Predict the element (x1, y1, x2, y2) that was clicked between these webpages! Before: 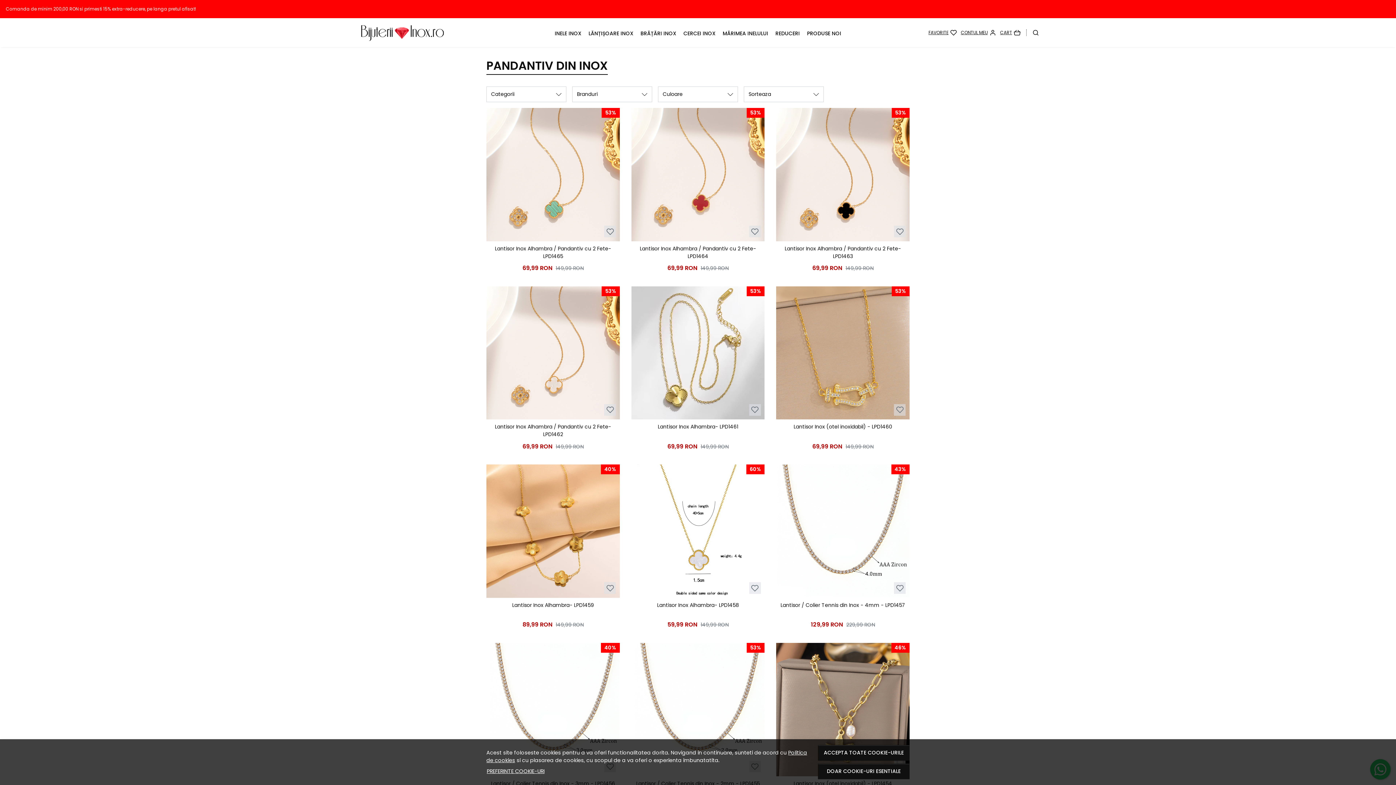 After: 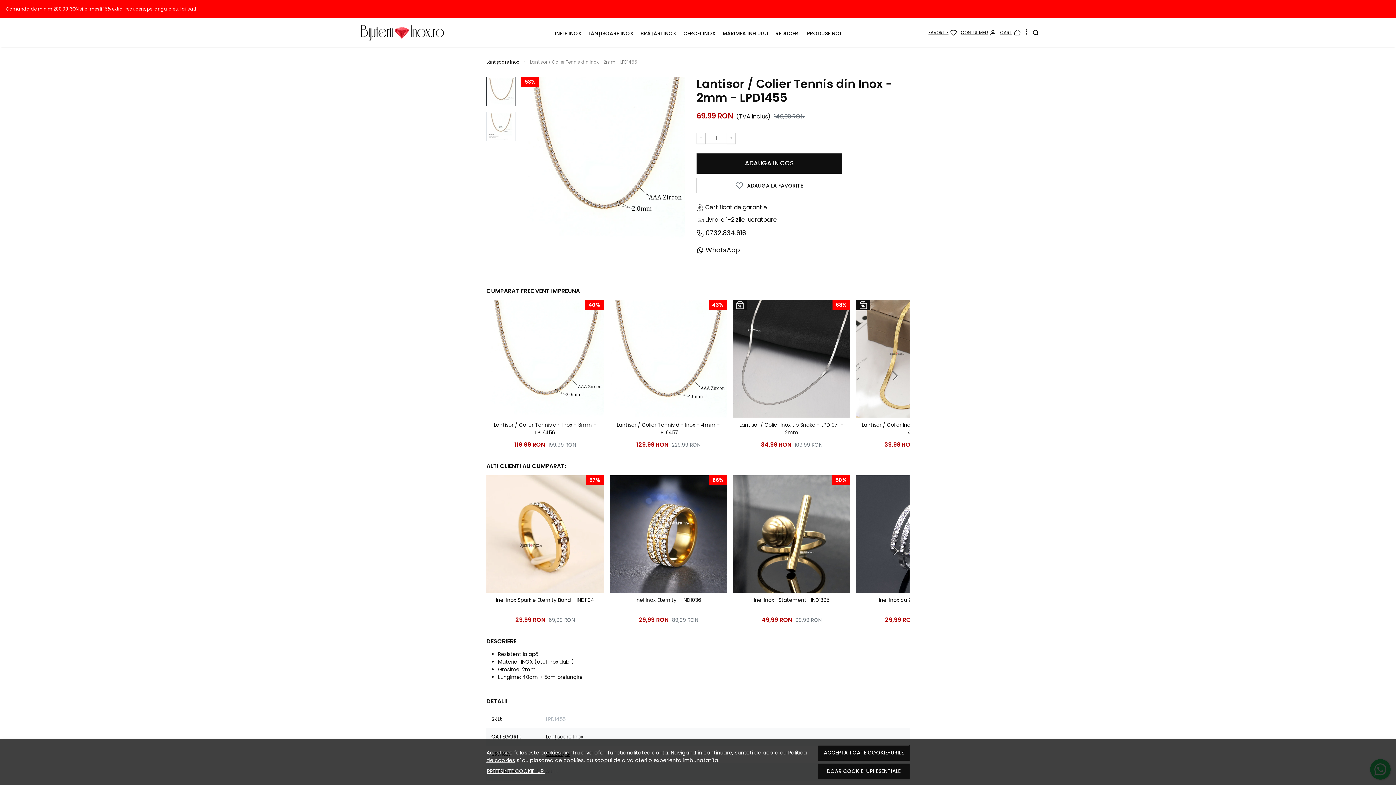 Action: bbox: (631, 643, 764, 776) label: 53%